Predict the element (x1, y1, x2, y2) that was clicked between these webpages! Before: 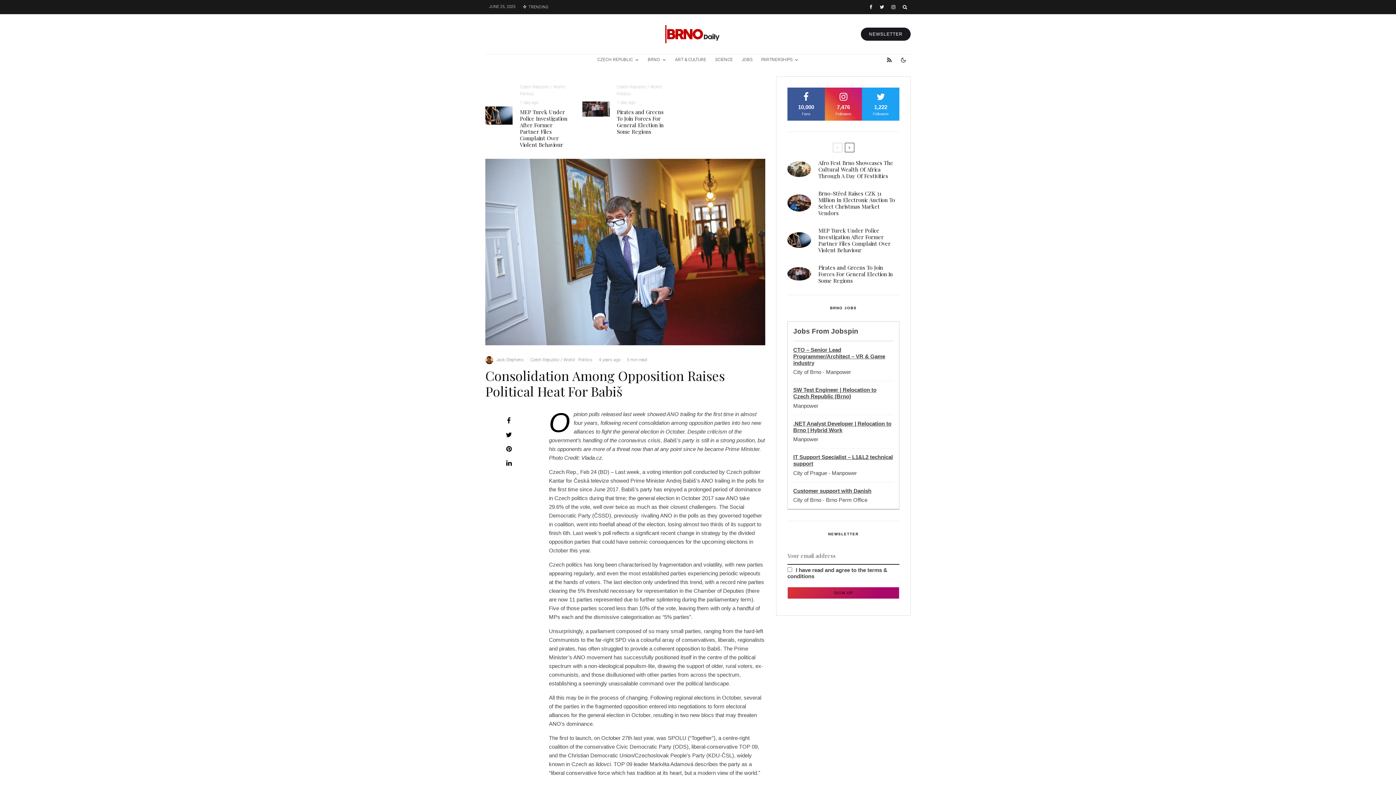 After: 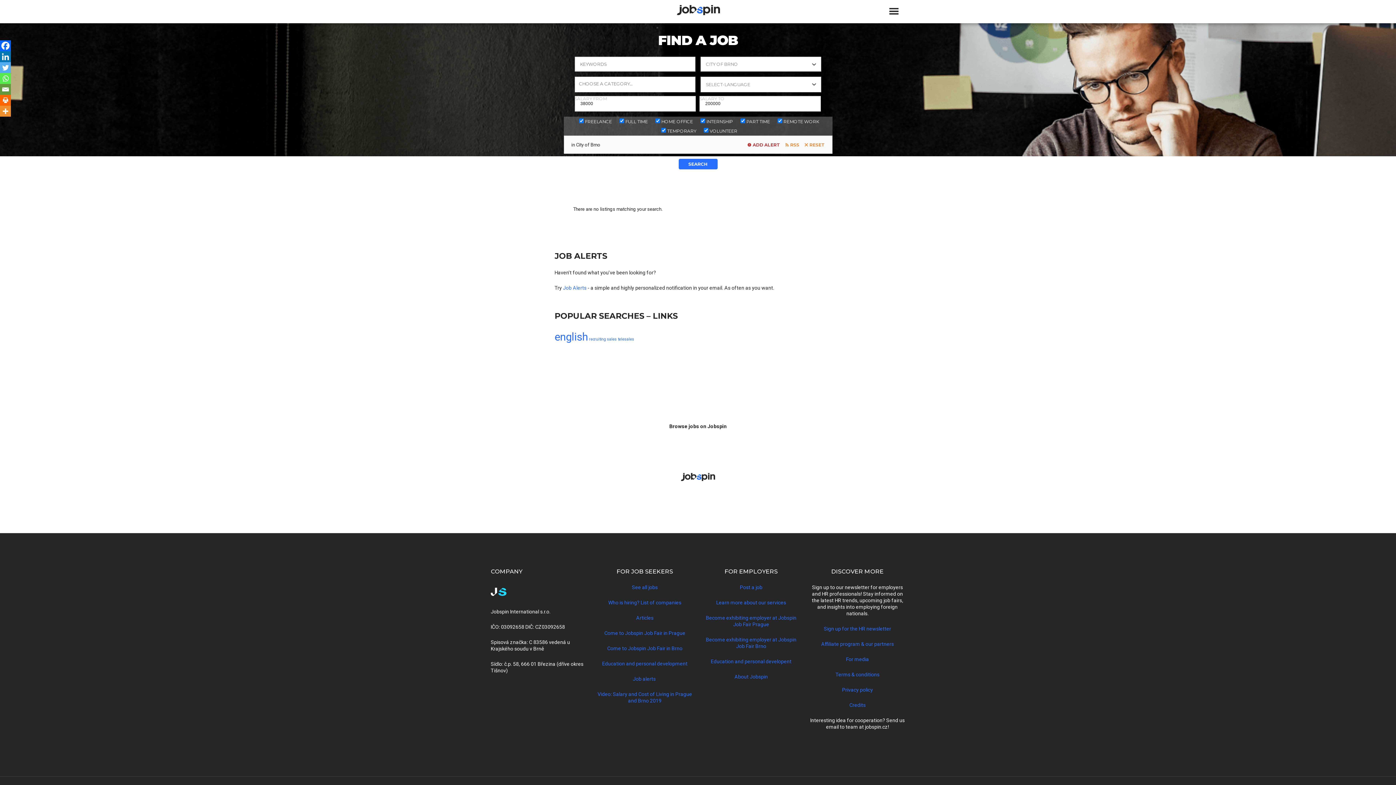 Action: bbox: (737, 54, 757, 65) label: JOBS